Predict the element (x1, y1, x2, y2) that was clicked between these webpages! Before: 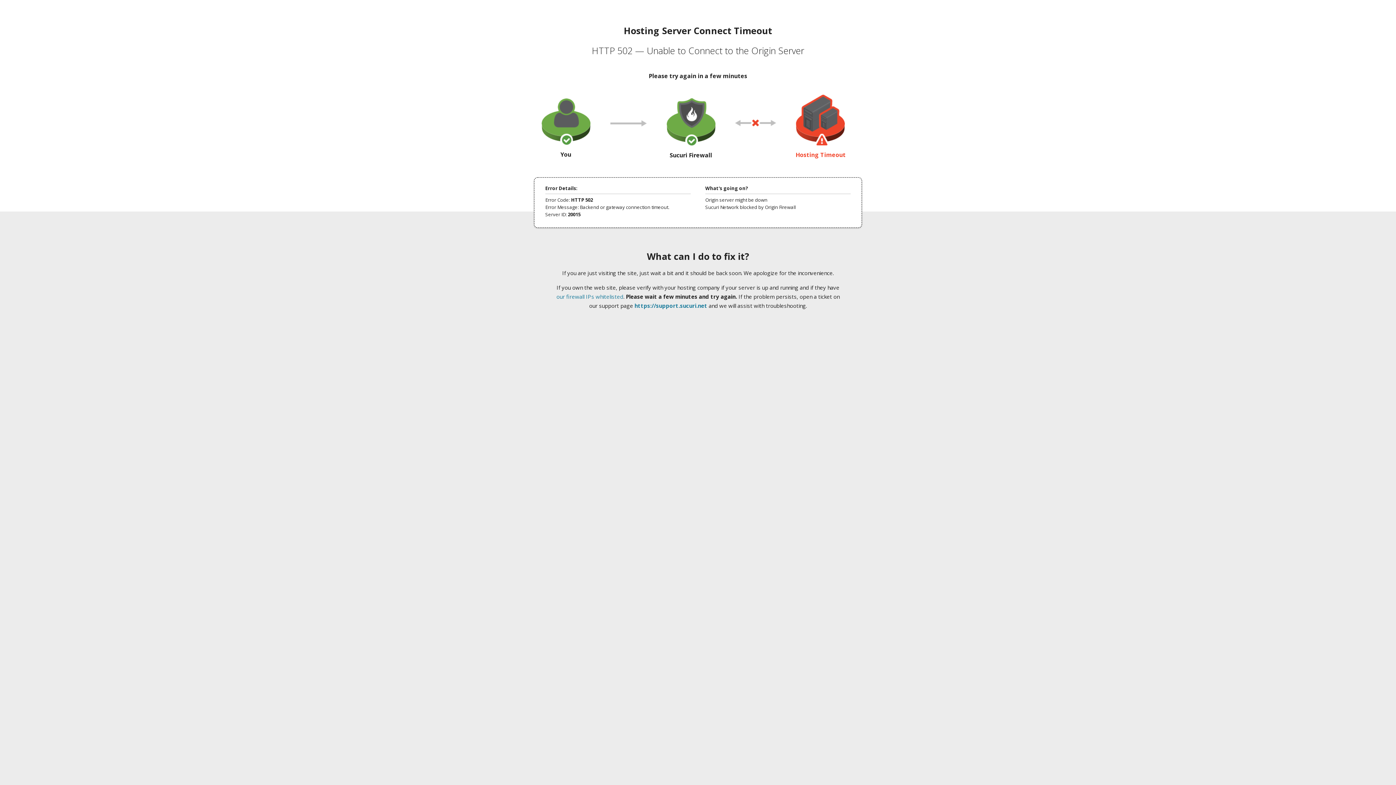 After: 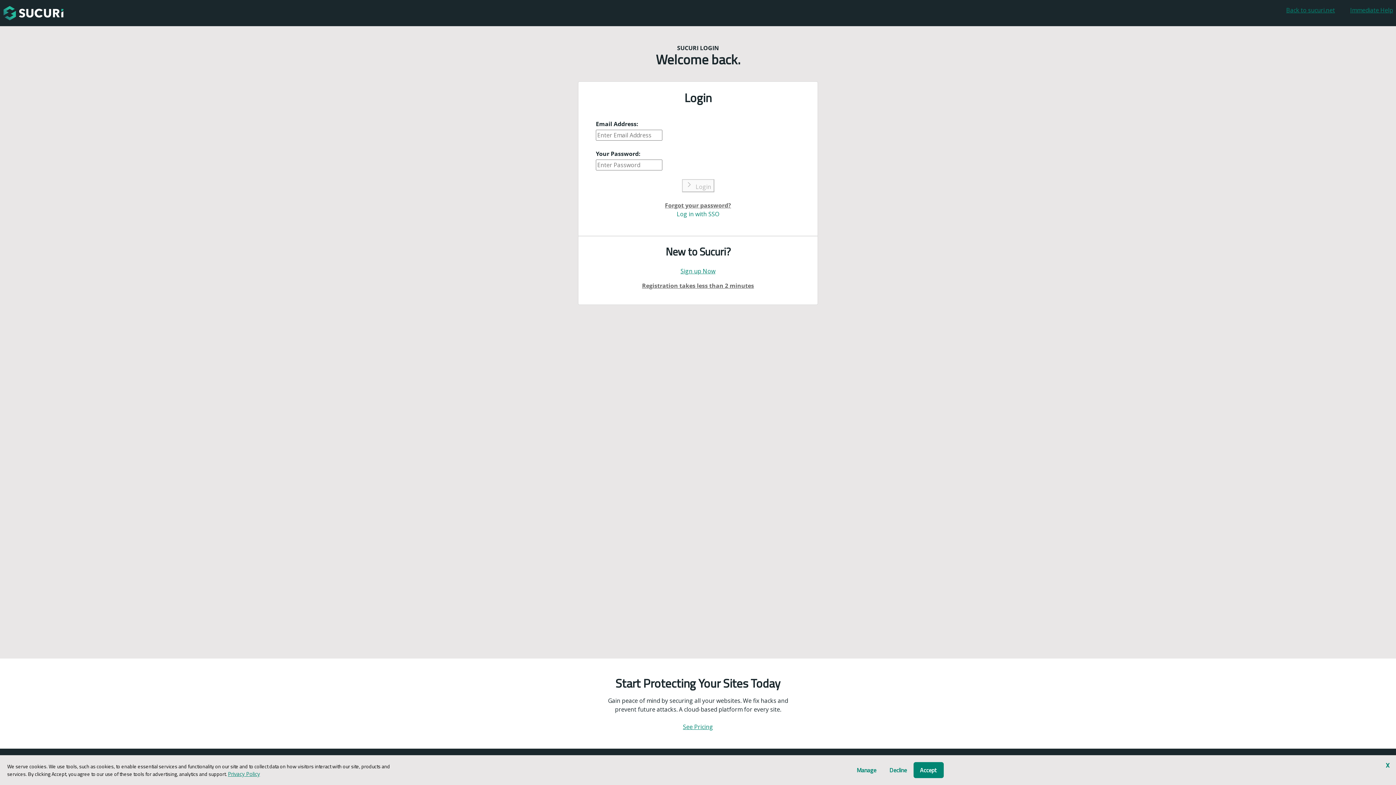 Action: label: https://support.sucuri.net bbox: (634, 302, 707, 309)